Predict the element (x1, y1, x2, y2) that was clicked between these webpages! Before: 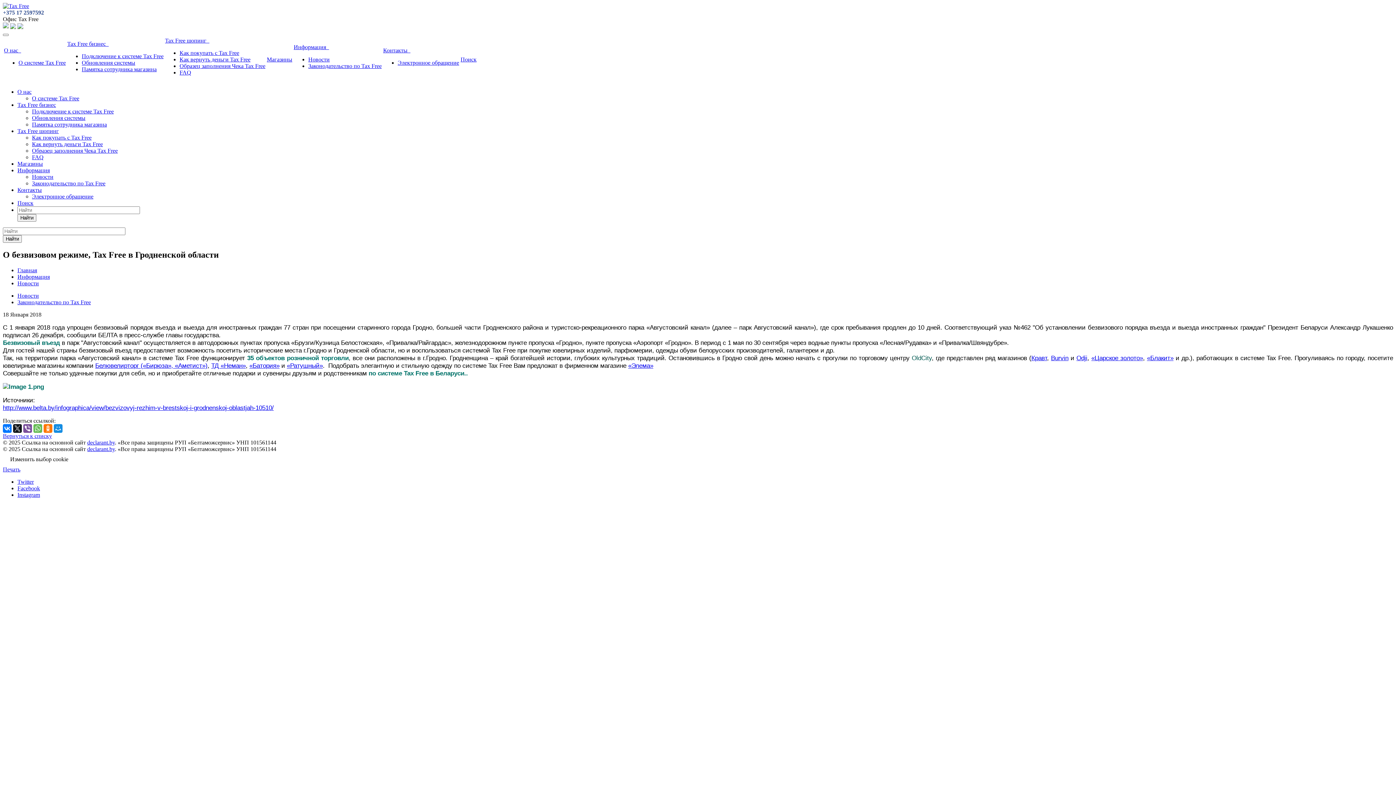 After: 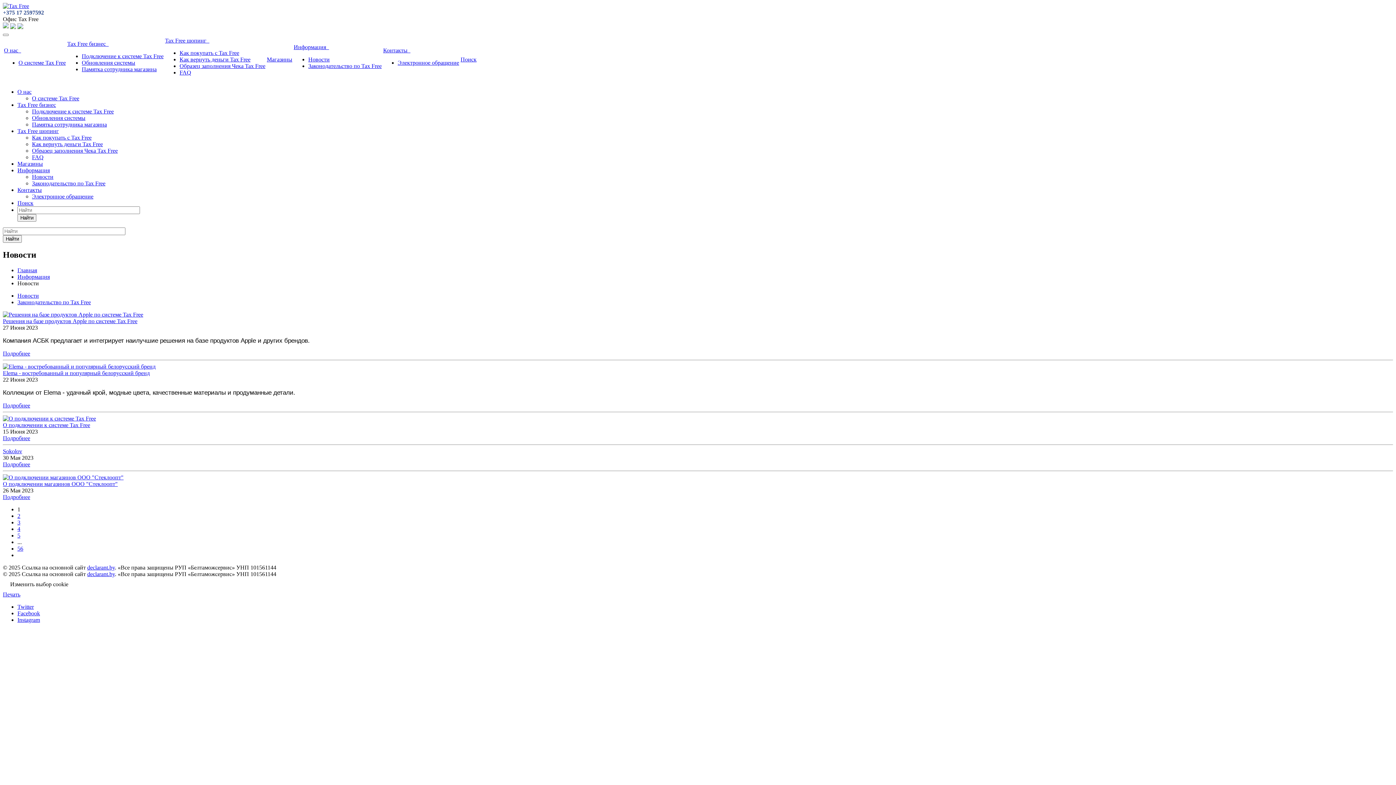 Action: label: Вернуться к списку bbox: (2, 433, 52, 439)